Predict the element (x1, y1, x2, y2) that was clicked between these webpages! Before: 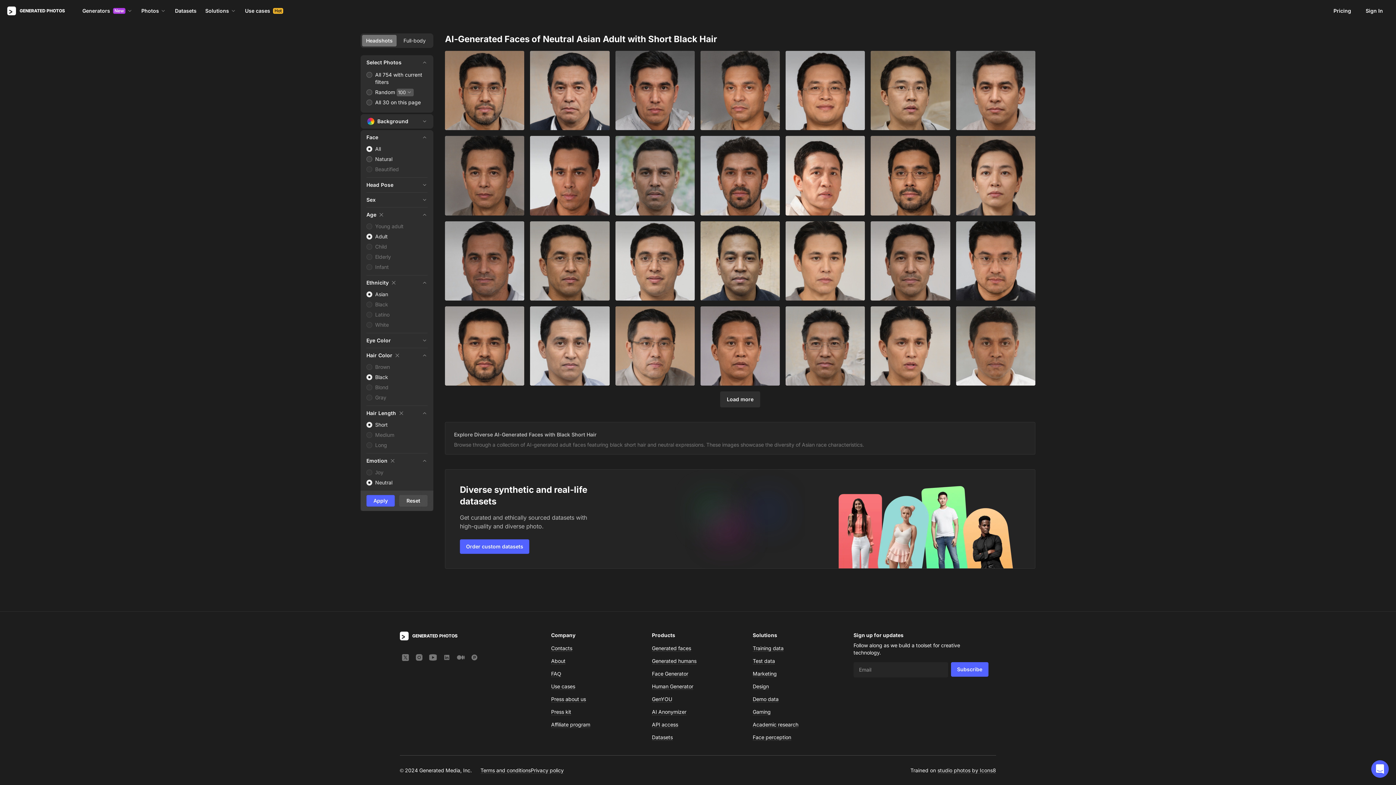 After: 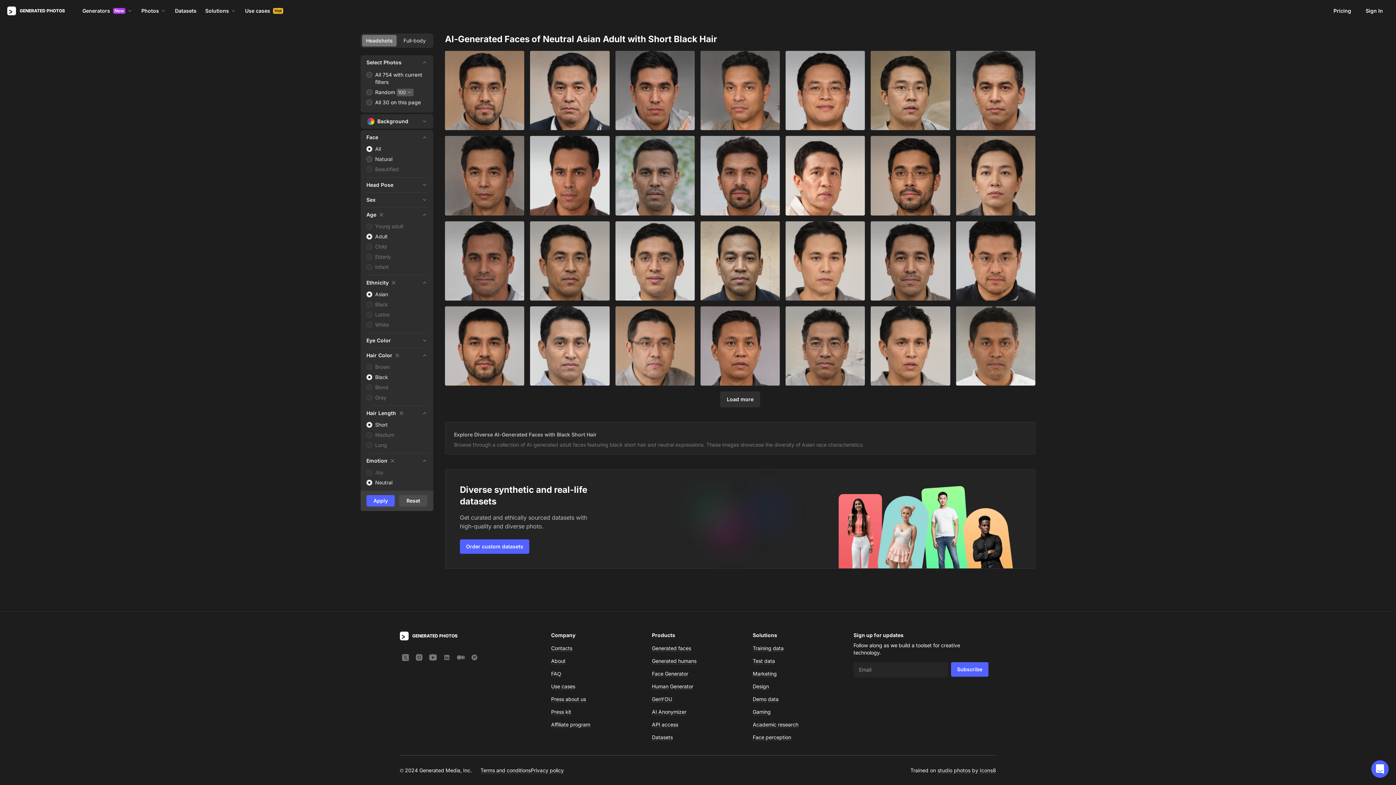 Action: bbox: (427, 652, 441, 663)